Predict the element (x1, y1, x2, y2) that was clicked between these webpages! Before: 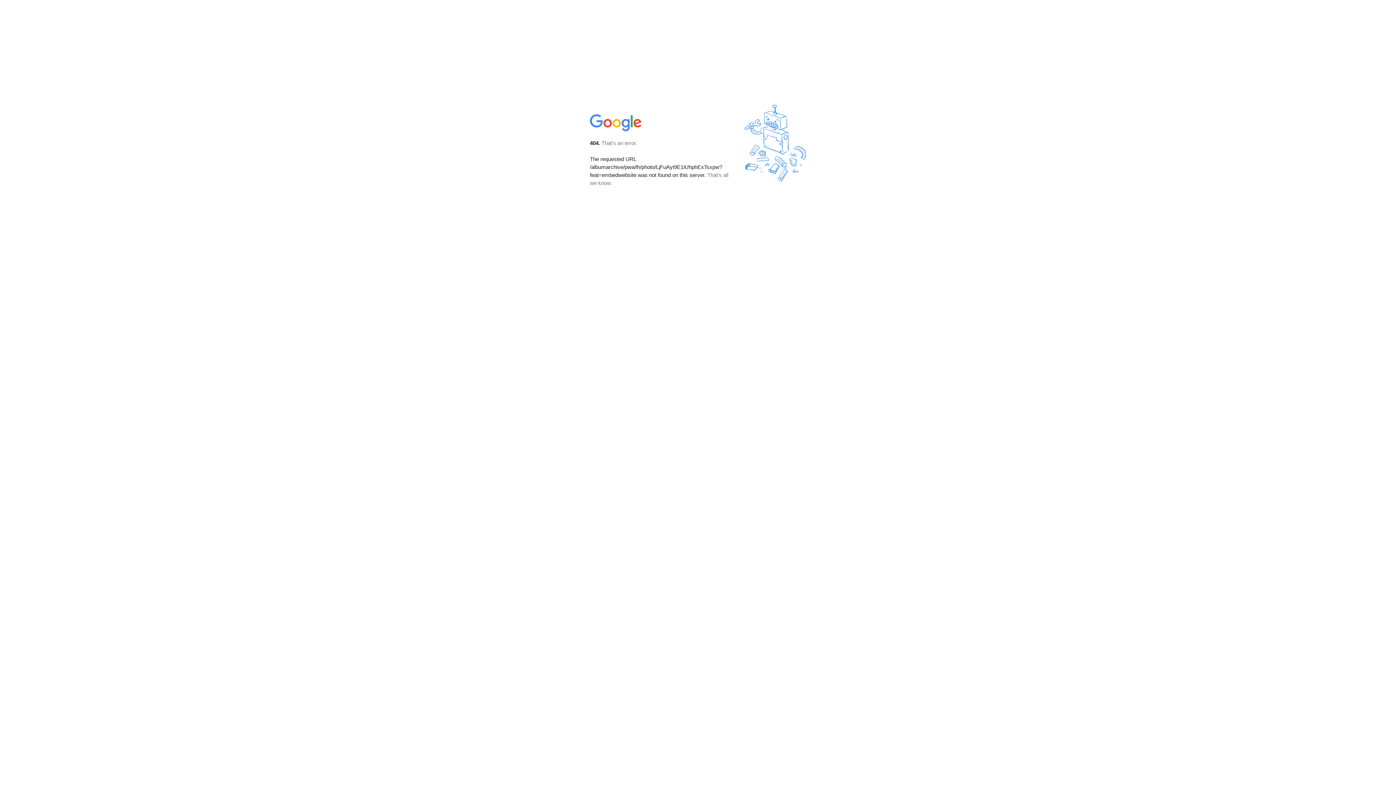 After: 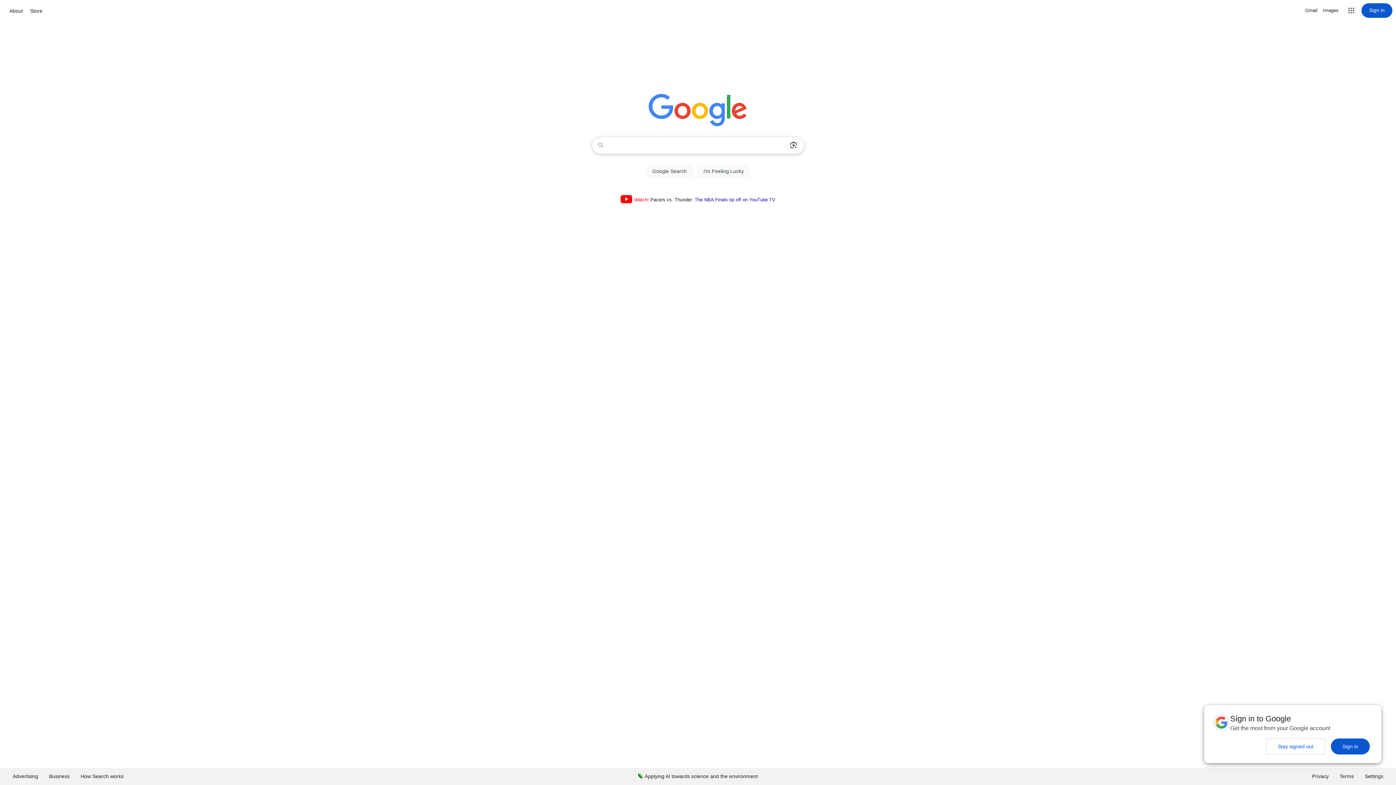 Action: bbox: (590, 127, 642, 134)